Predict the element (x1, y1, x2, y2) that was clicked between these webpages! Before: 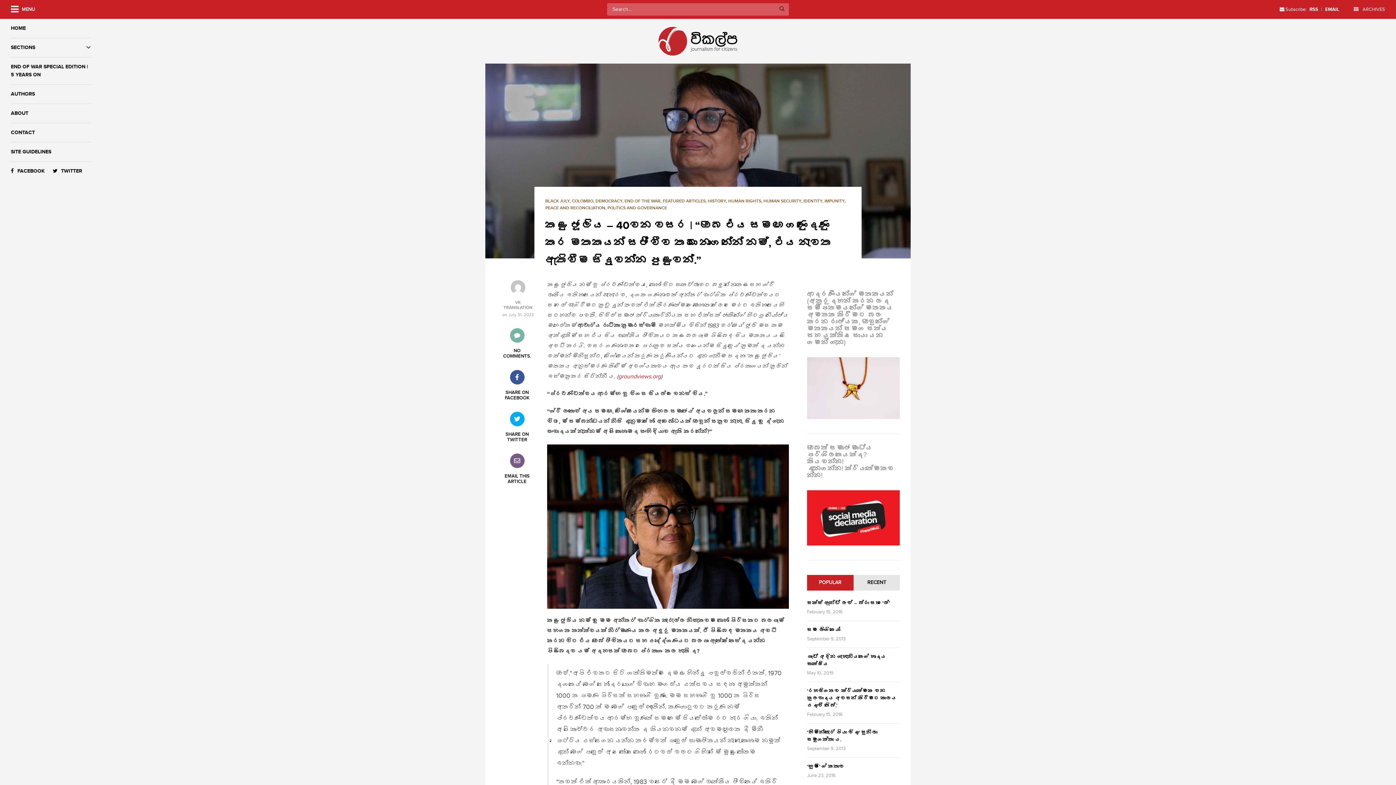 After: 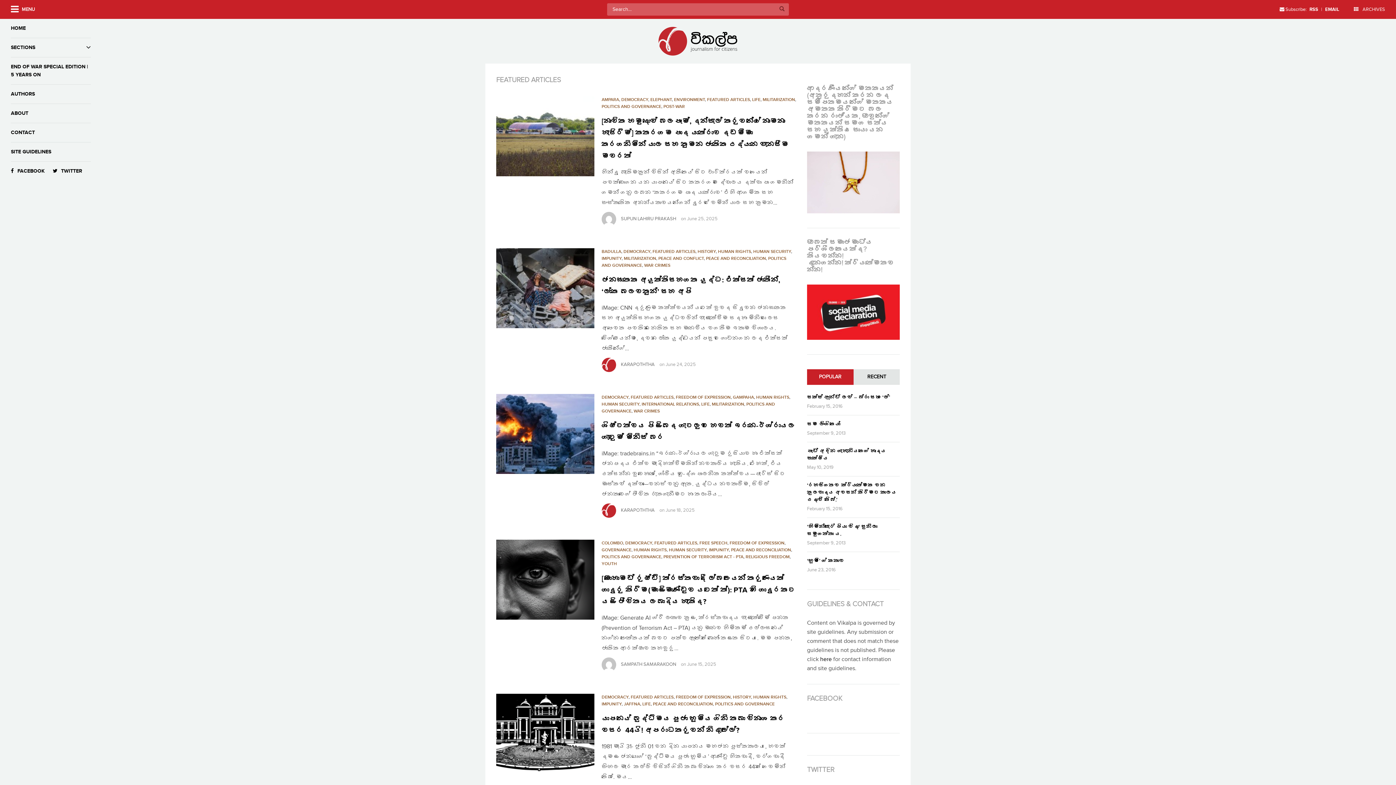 Action: label: FEATURED ARTICLES bbox: (662, 198, 705, 204)